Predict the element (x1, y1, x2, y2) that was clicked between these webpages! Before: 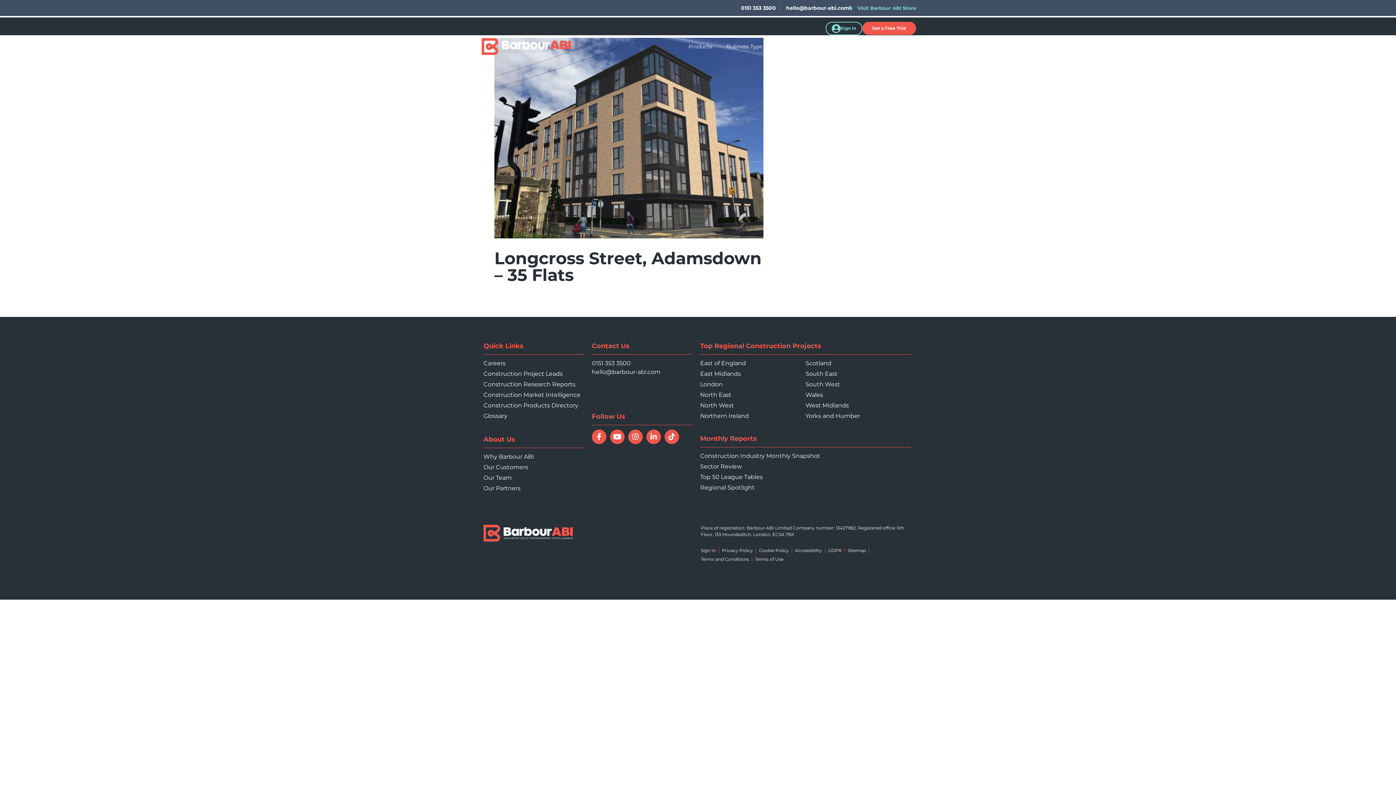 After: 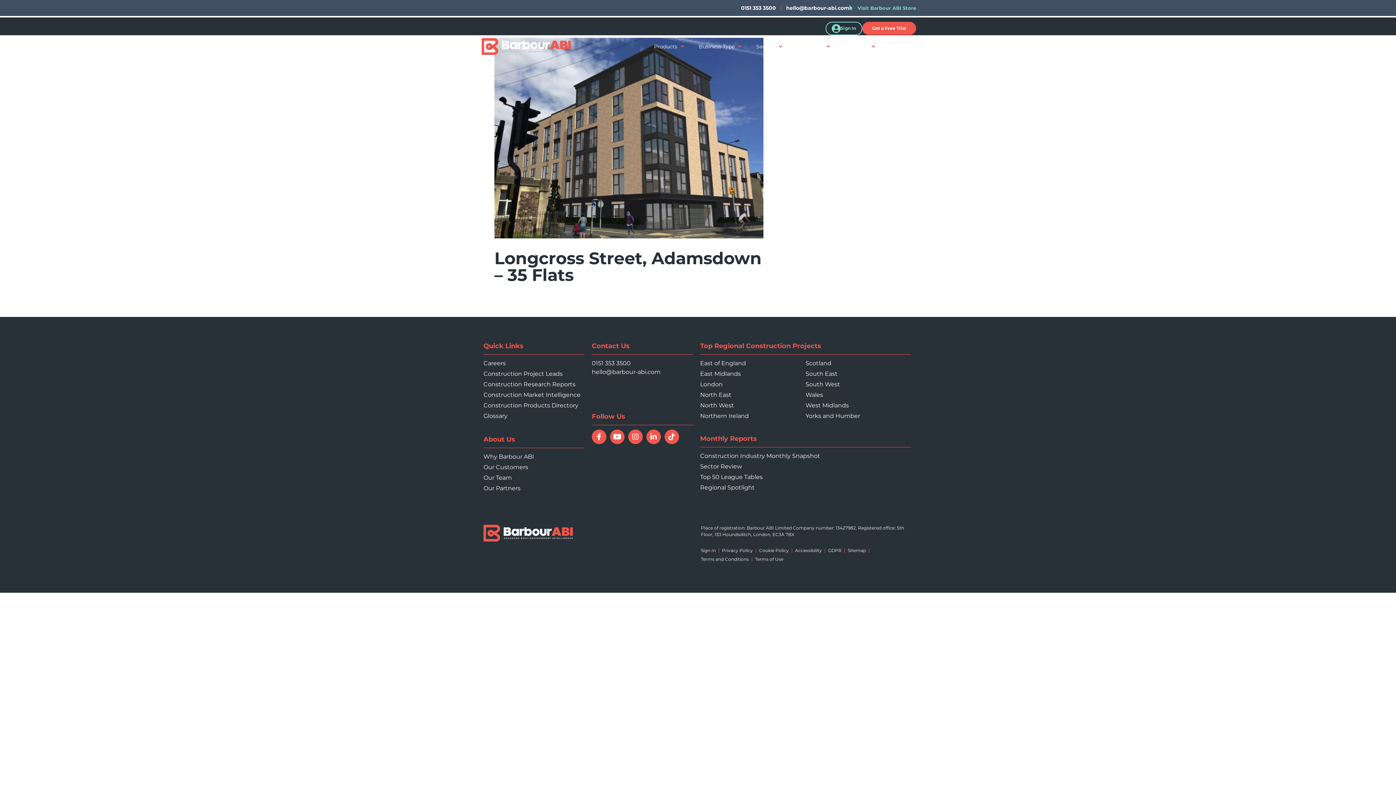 Action: bbox: (786, 4, 849, 11) label: hello@barbour-abi.com